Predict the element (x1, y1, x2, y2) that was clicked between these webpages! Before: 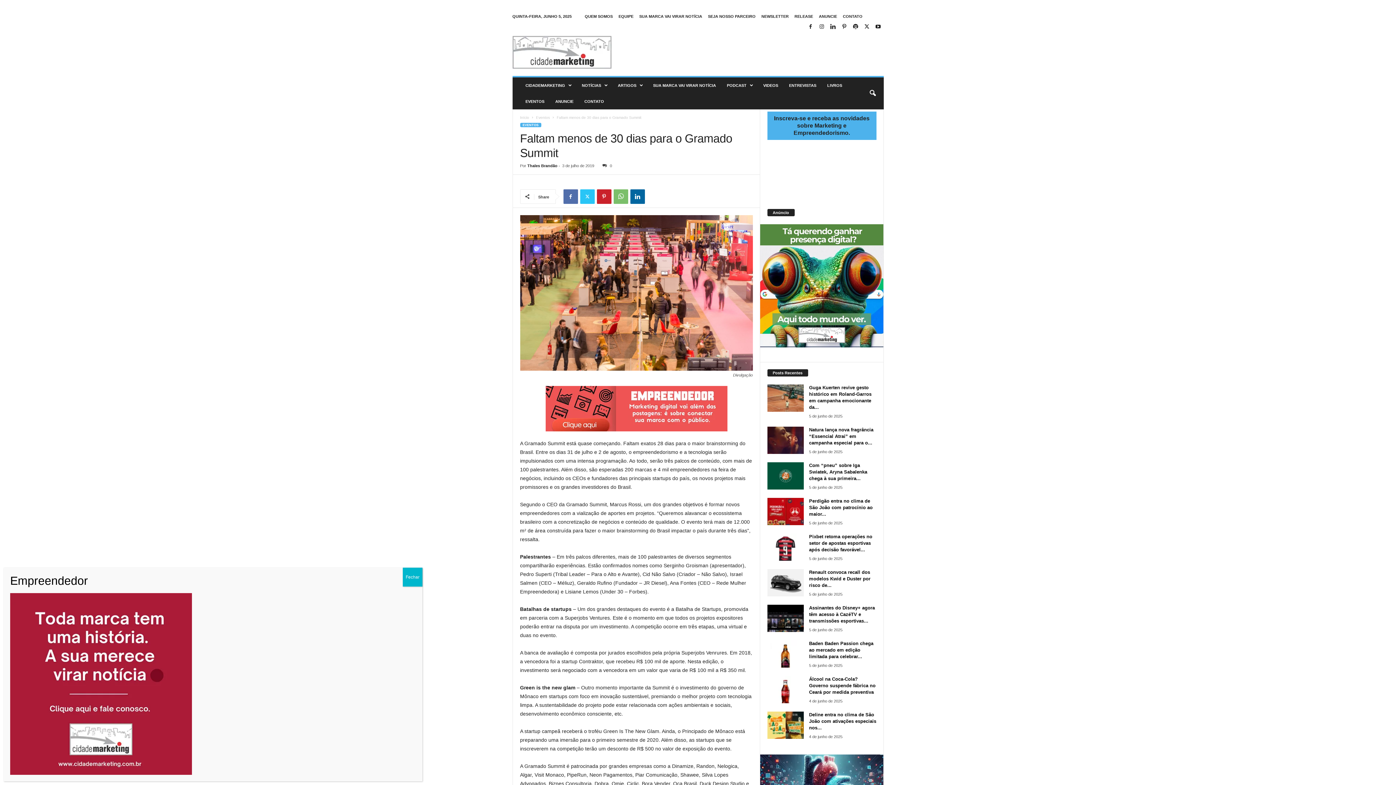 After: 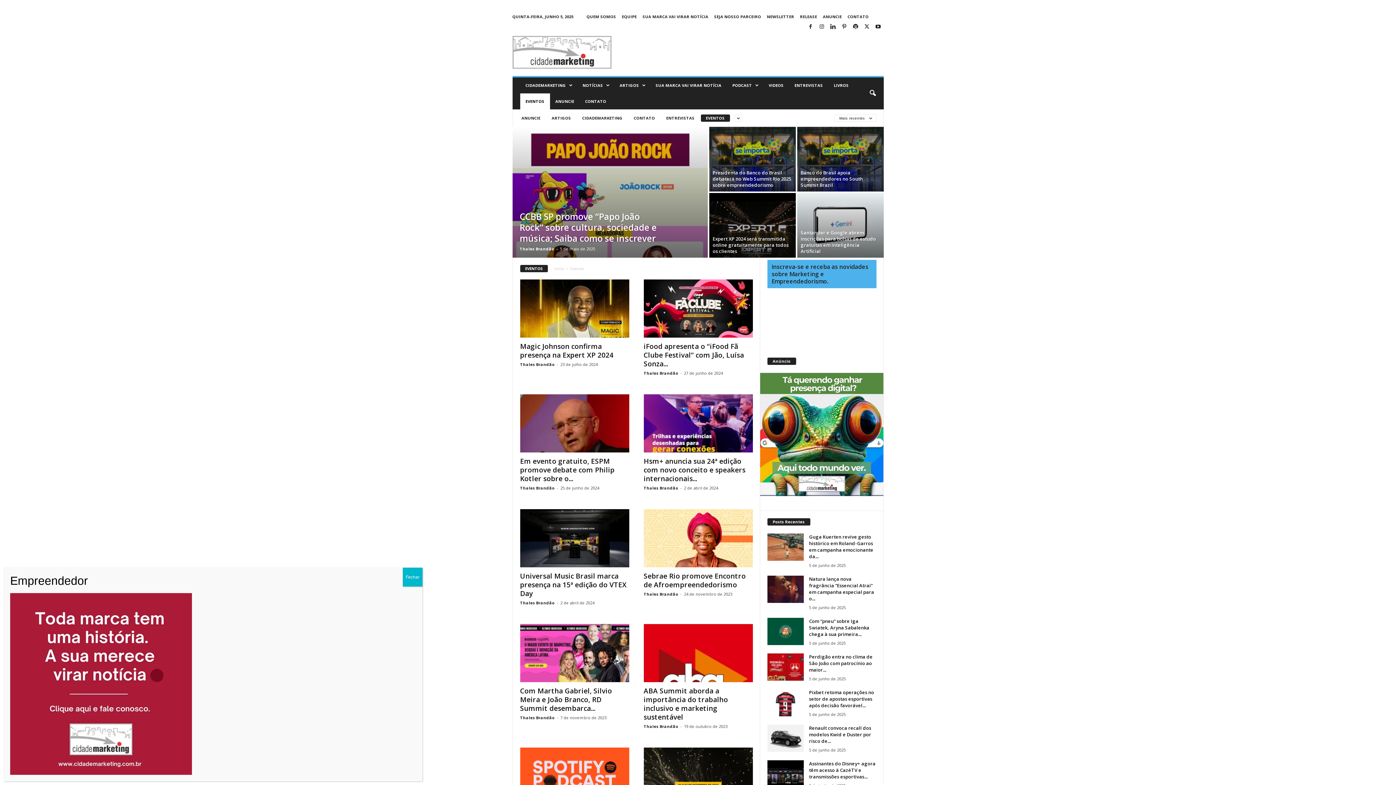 Action: bbox: (536, 115, 550, 119) label: Eventos